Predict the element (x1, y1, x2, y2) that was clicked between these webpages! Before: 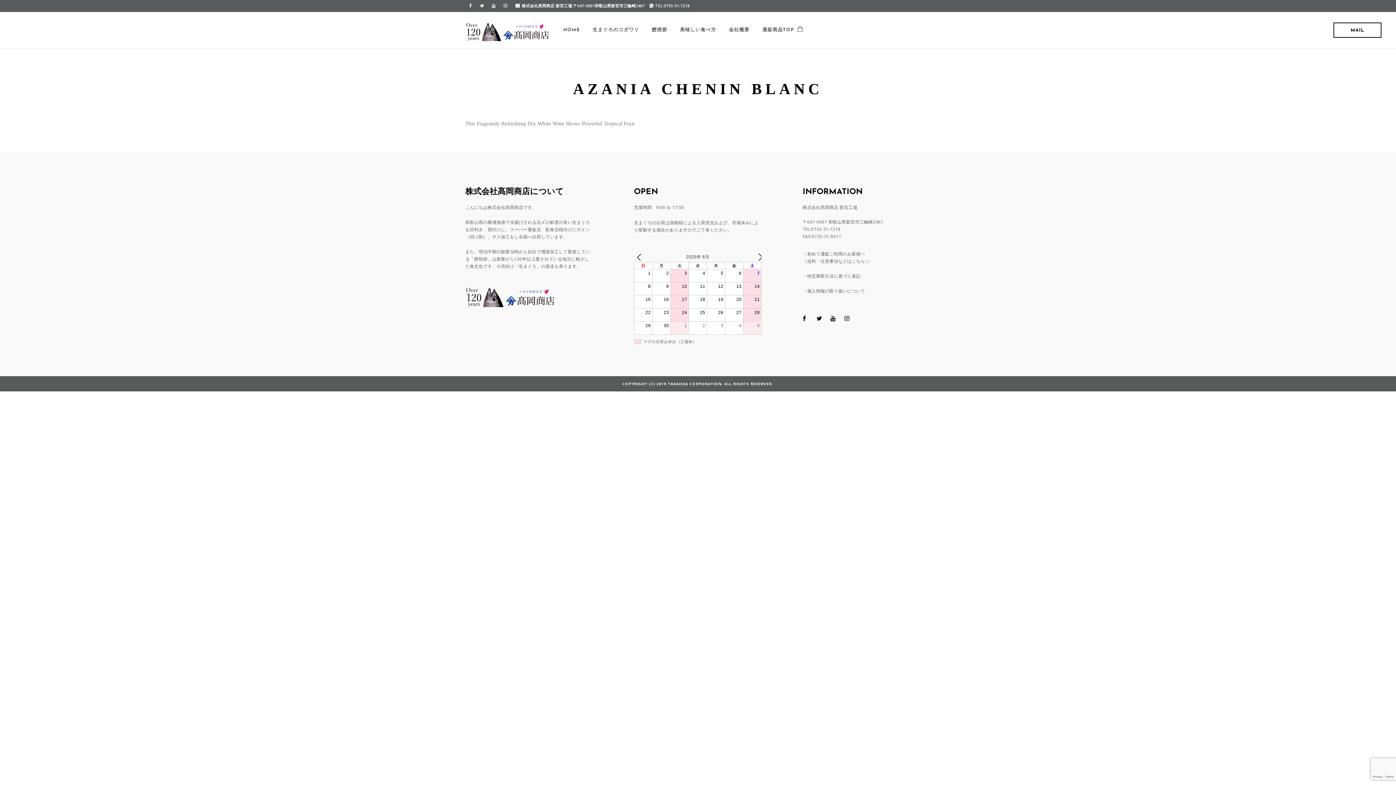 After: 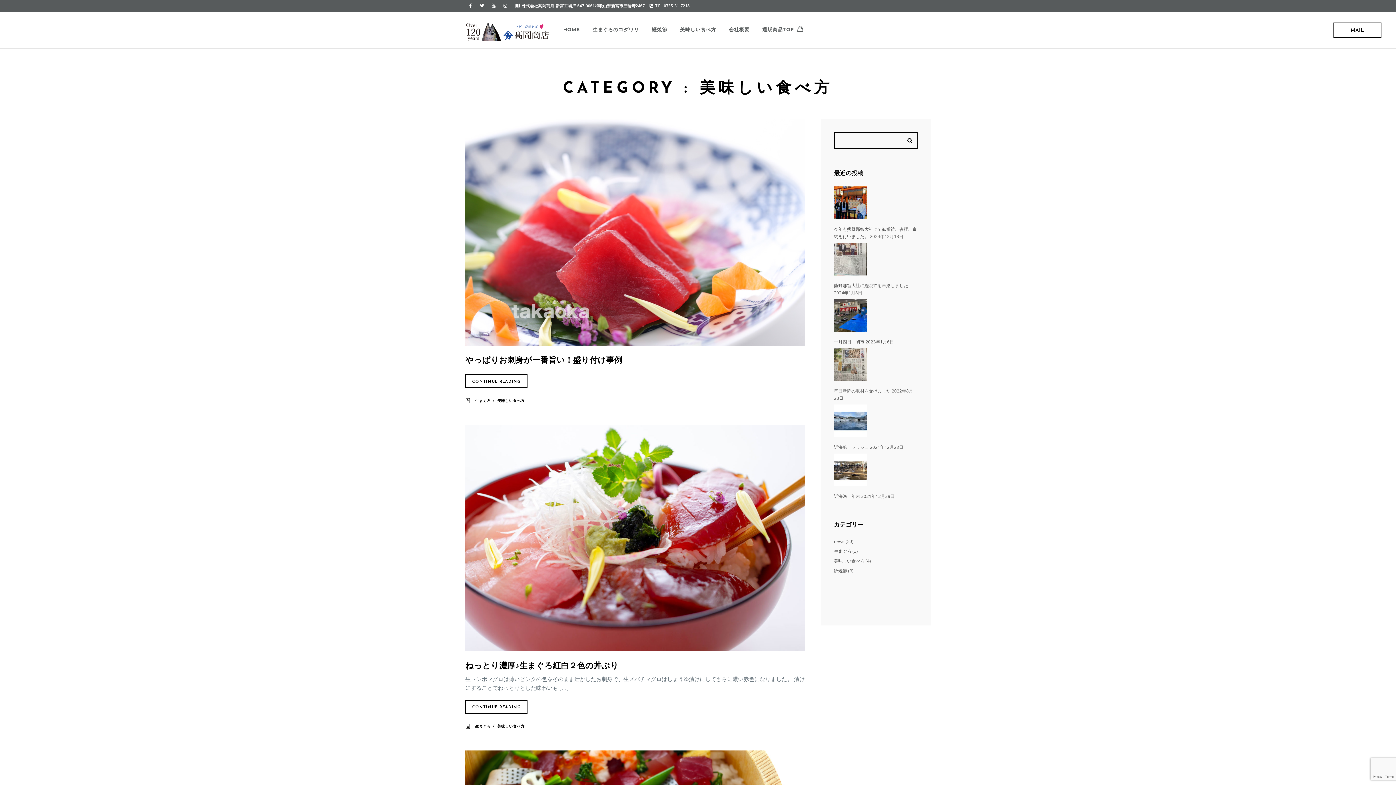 Action: bbox: (680, 12, 716, 48) label: 美味しい食べ方